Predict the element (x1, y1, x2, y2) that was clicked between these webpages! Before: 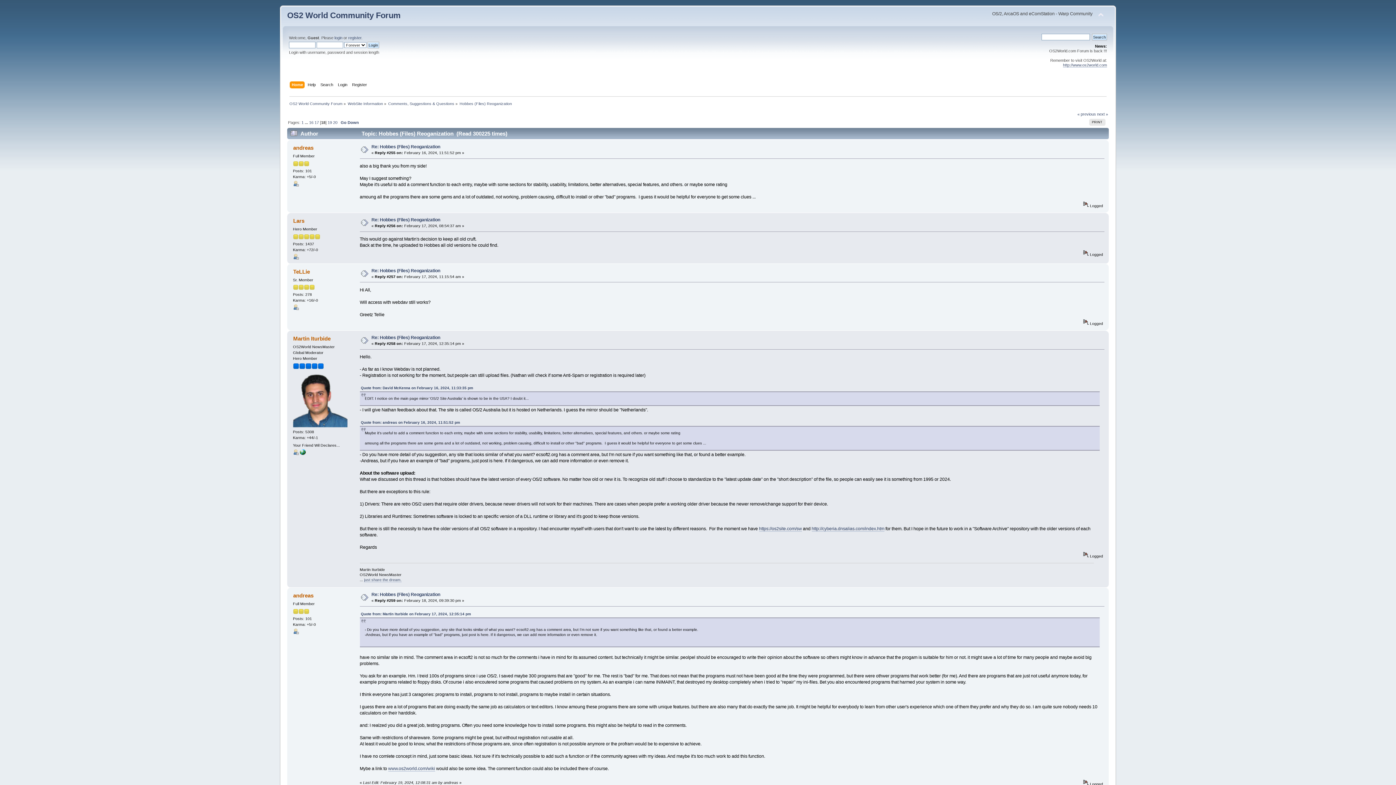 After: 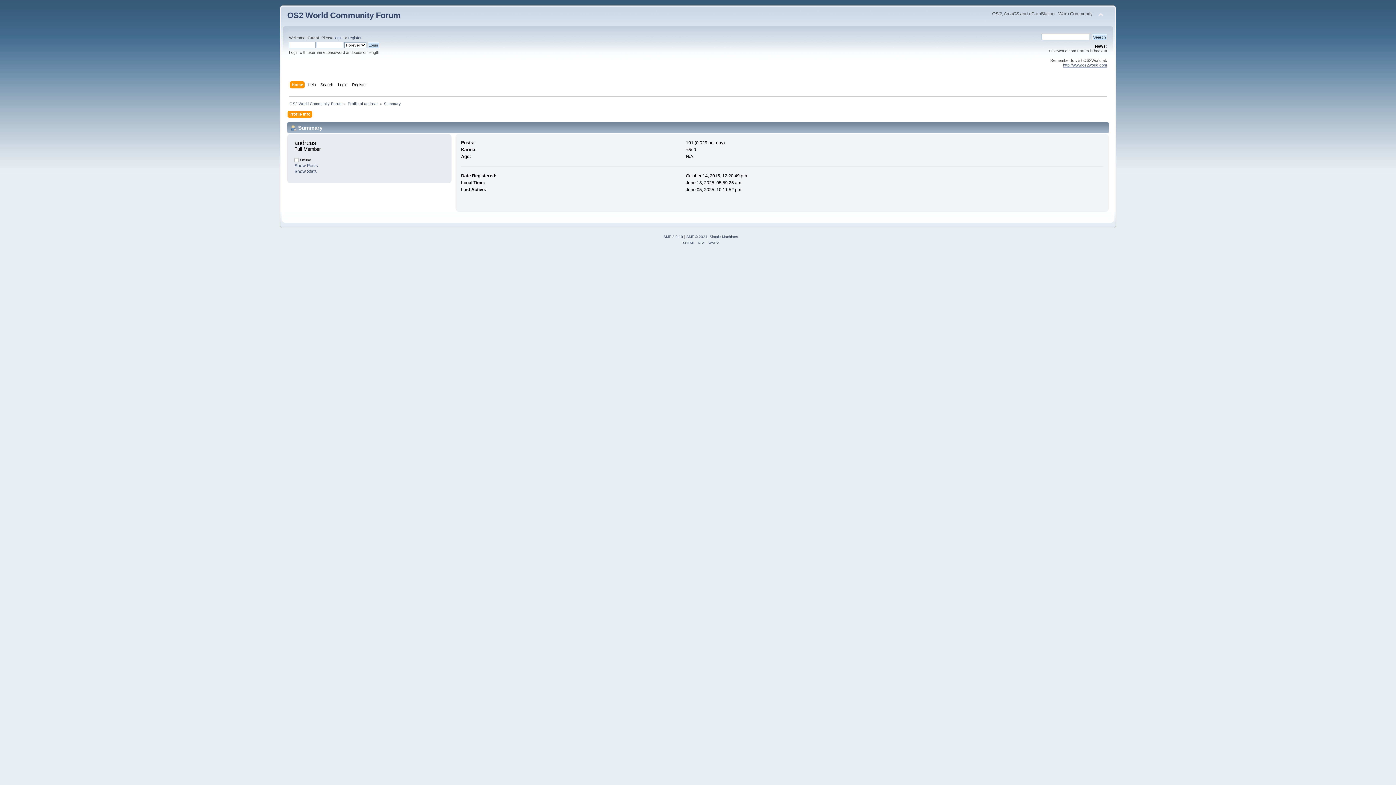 Action: bbox: (293, 182, 298, 187)